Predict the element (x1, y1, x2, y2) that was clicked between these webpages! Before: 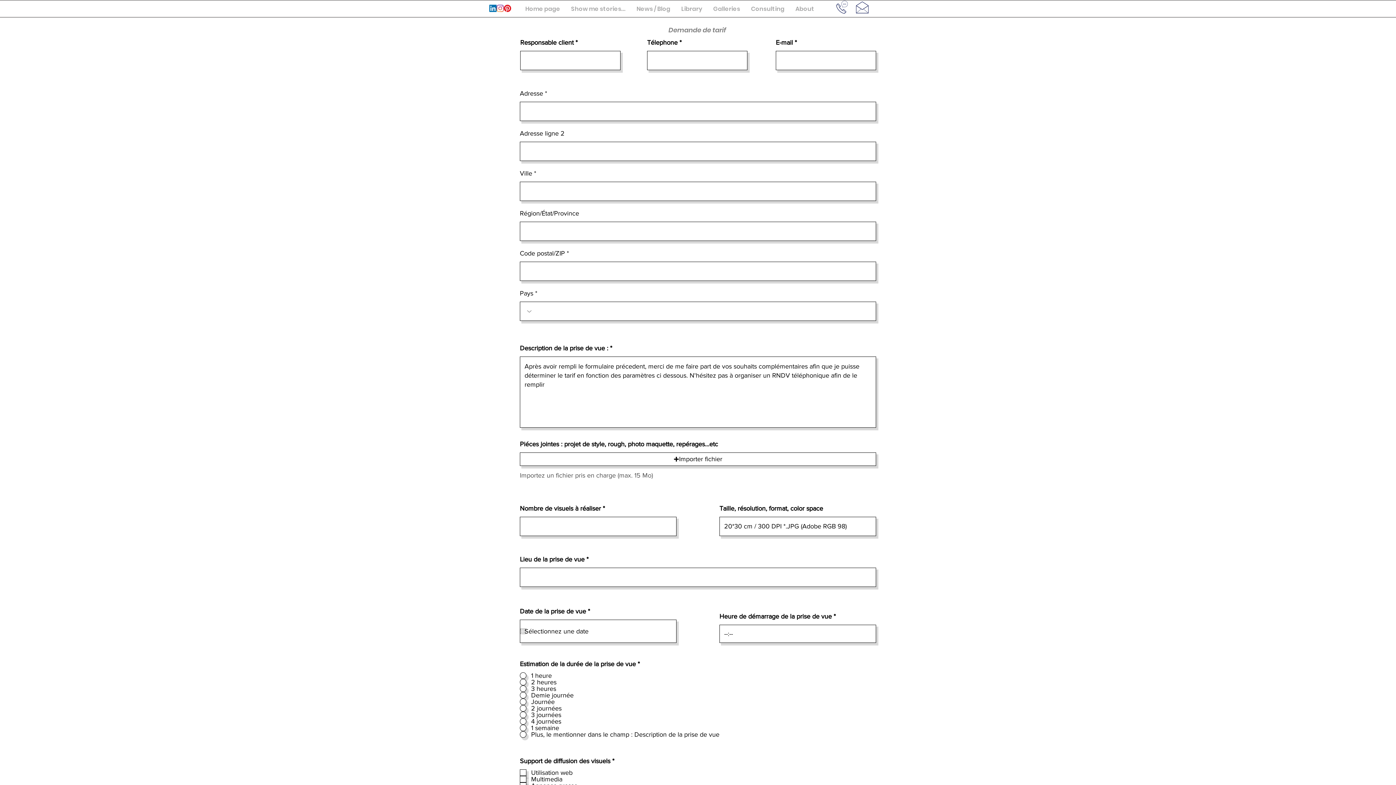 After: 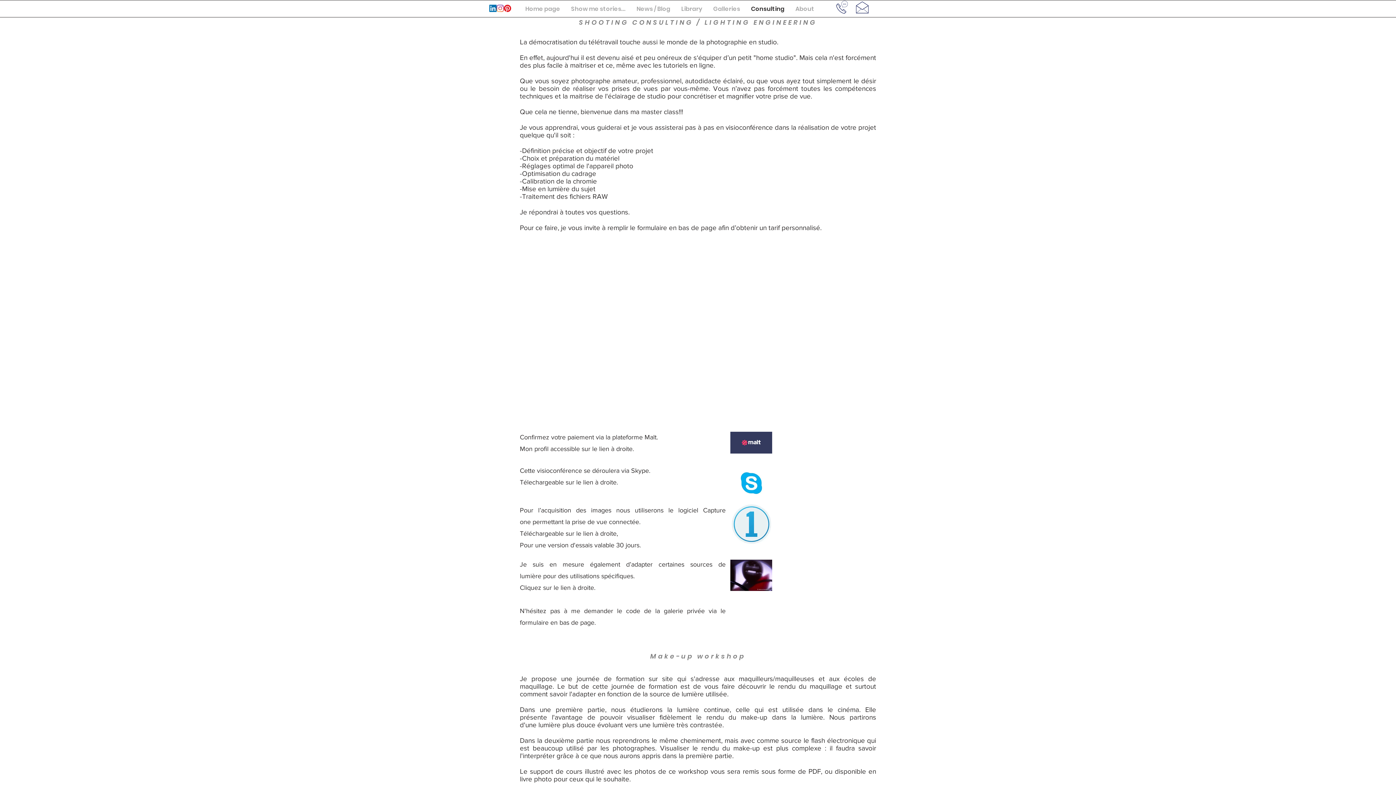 Action: bbox: (745, 4, 790, 13) label: Consulting